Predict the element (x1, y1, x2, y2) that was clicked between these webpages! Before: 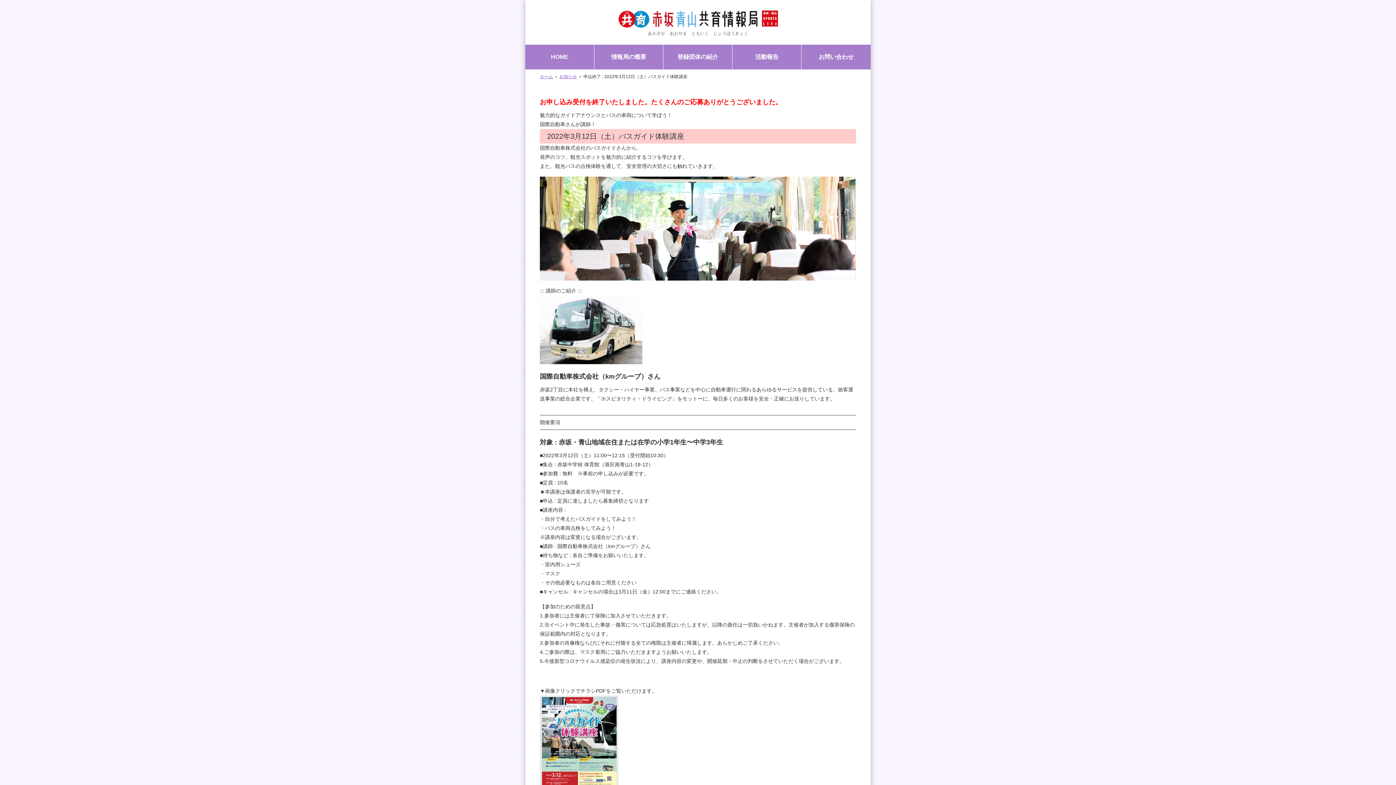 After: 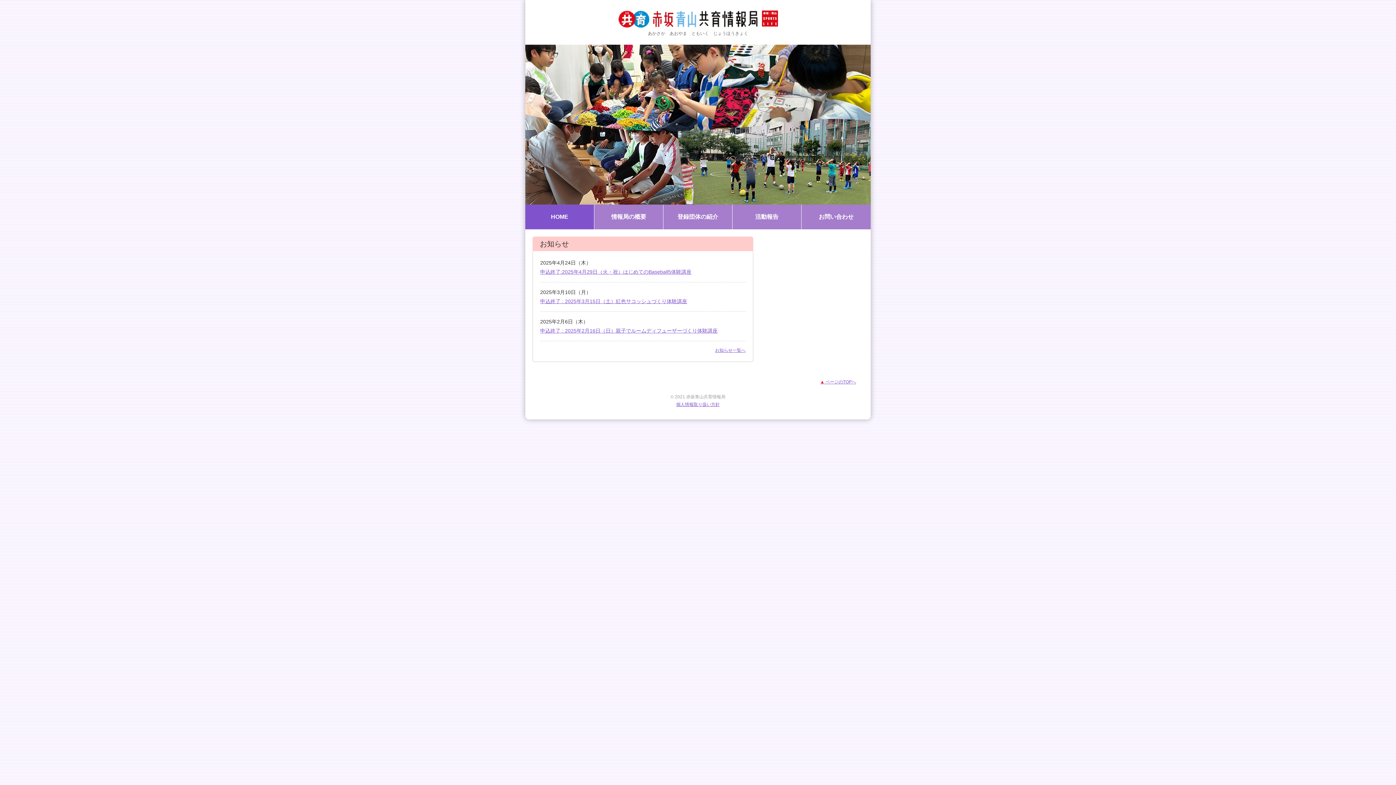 Action: bbox: (618, 20, 778, 26)